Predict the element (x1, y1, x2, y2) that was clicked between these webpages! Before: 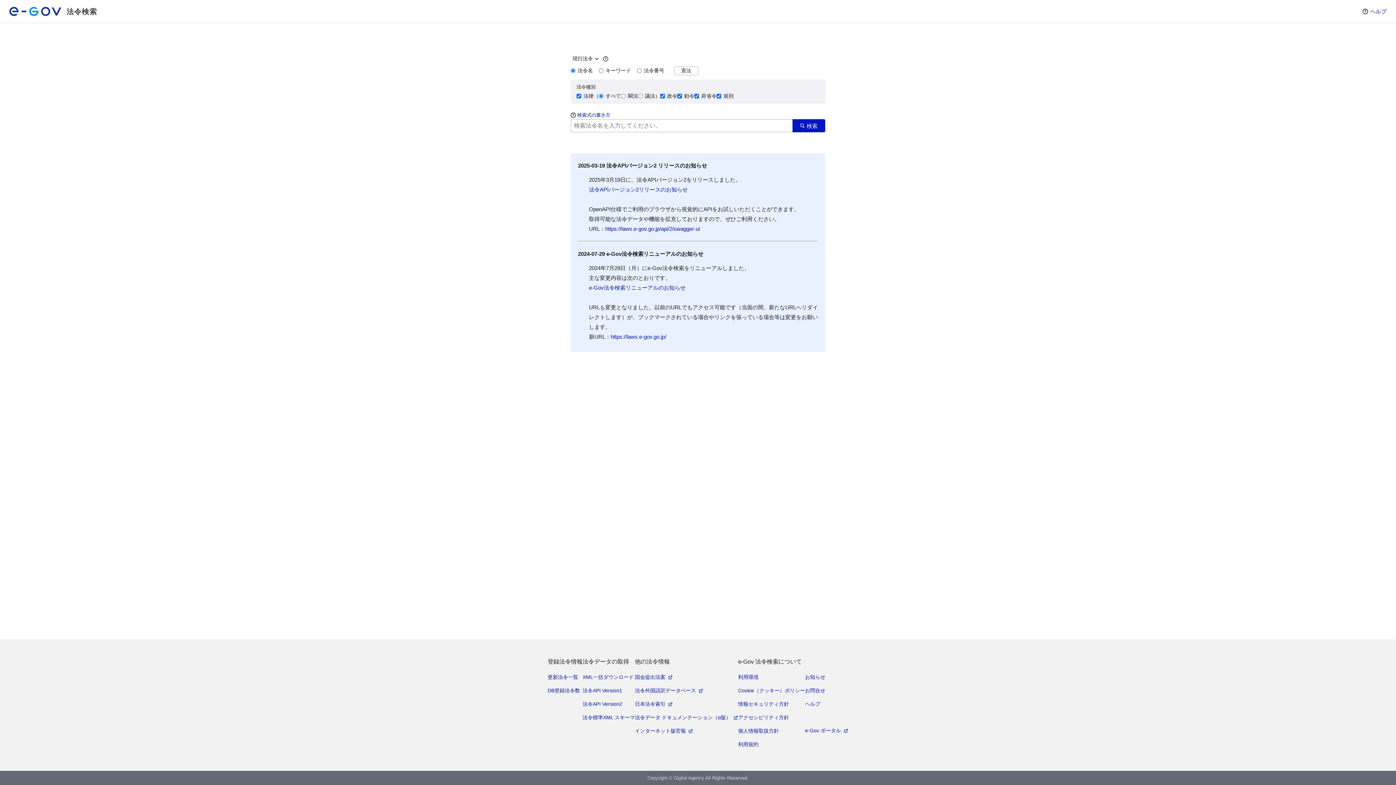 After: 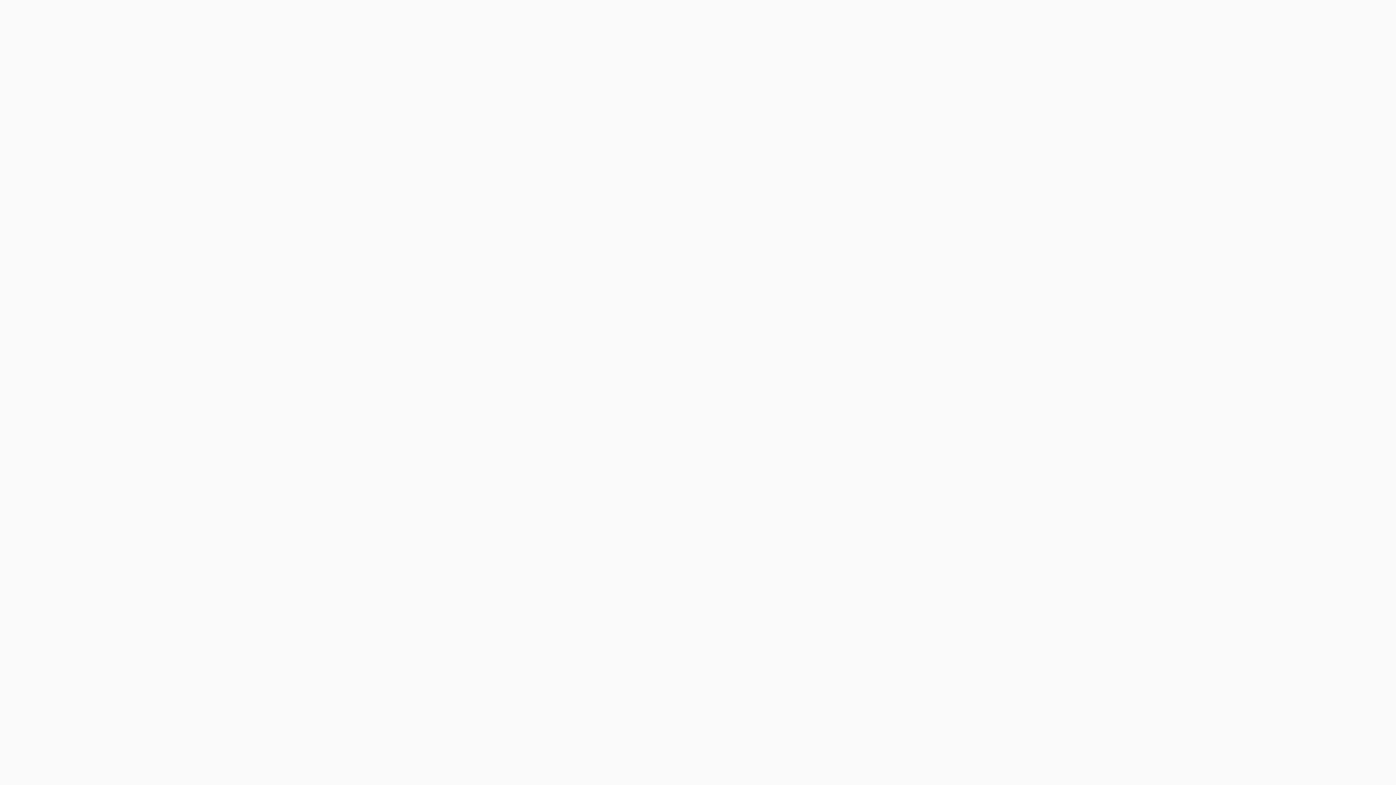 Action: bbox: (582, 700, 622, 709) label: 法令API Version2